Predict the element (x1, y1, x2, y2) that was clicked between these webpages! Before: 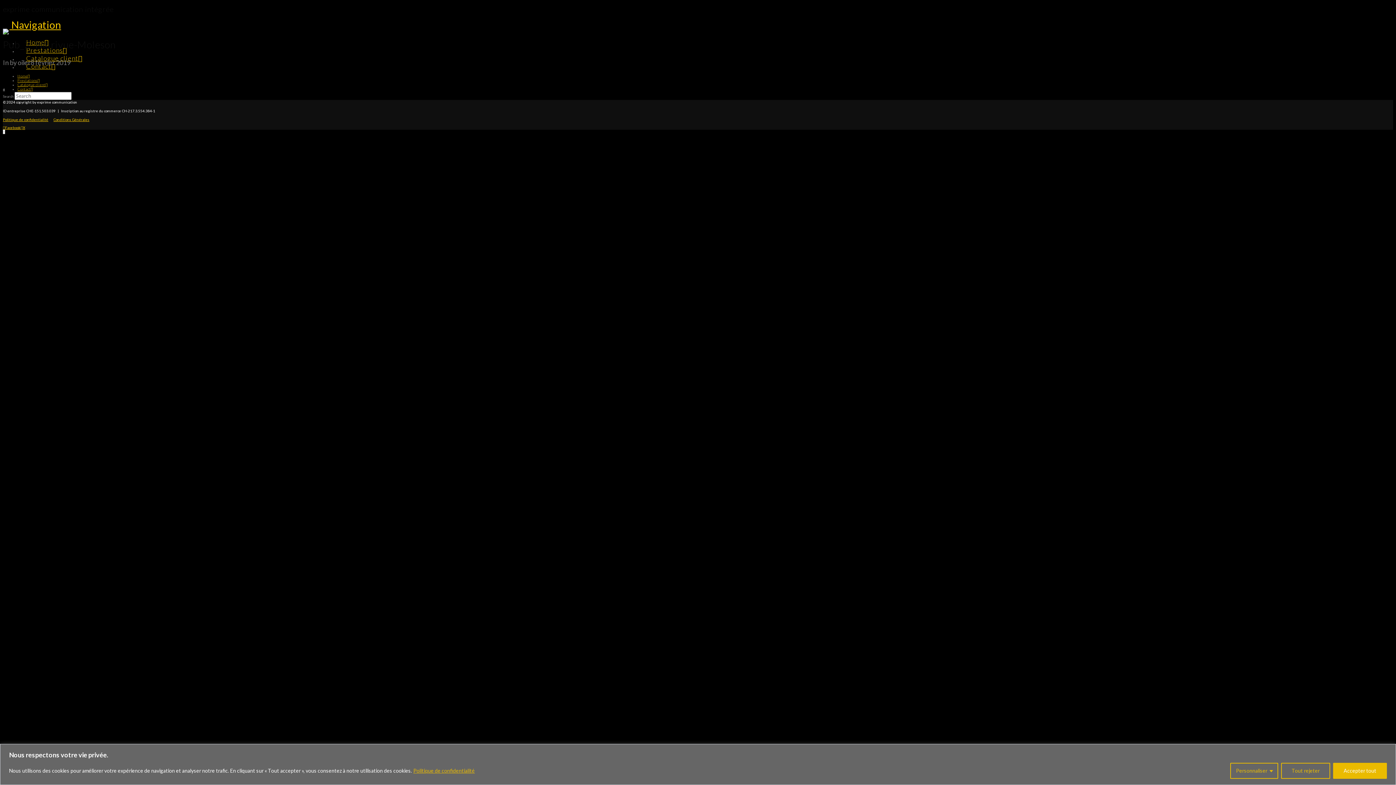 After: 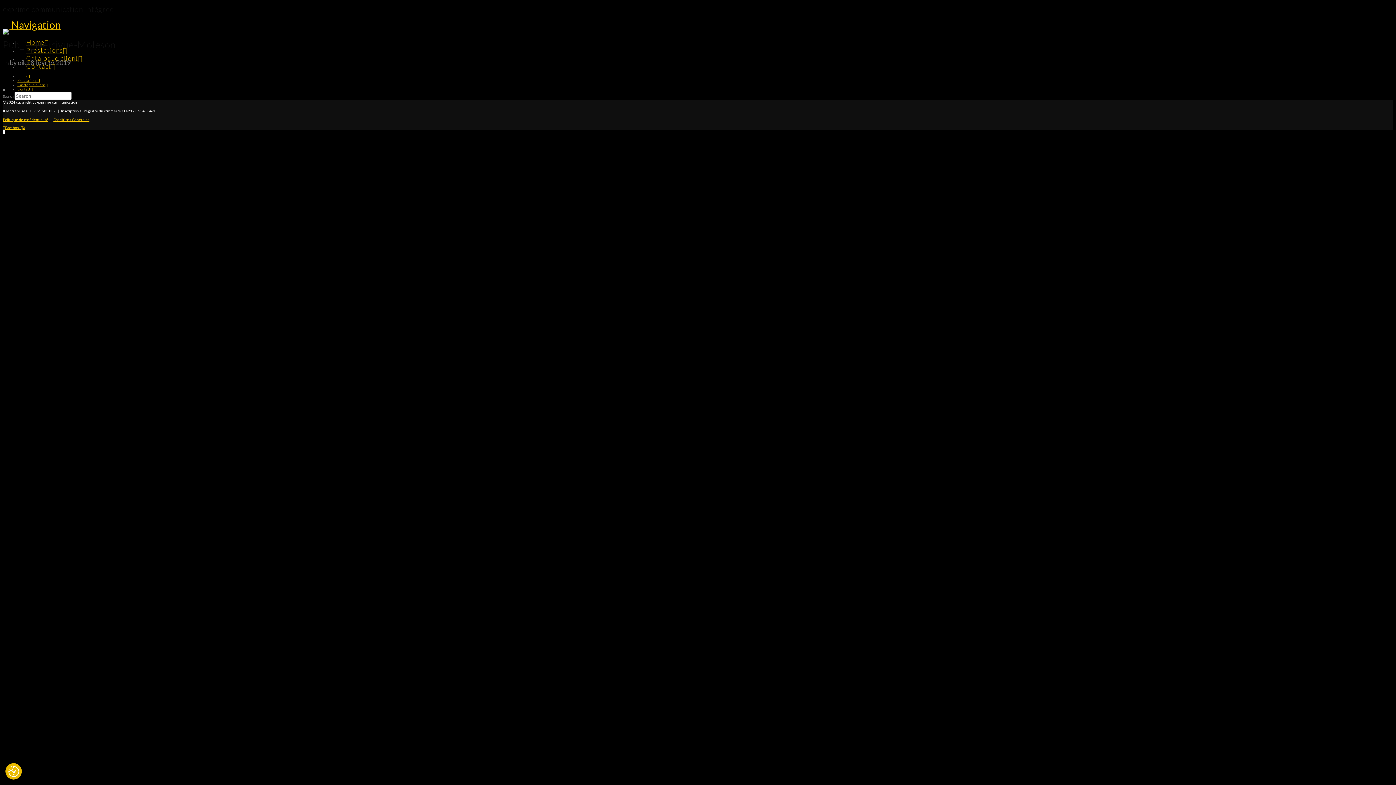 Action: bbox: (1333, 763, 1387, 779) label: Accepter tout